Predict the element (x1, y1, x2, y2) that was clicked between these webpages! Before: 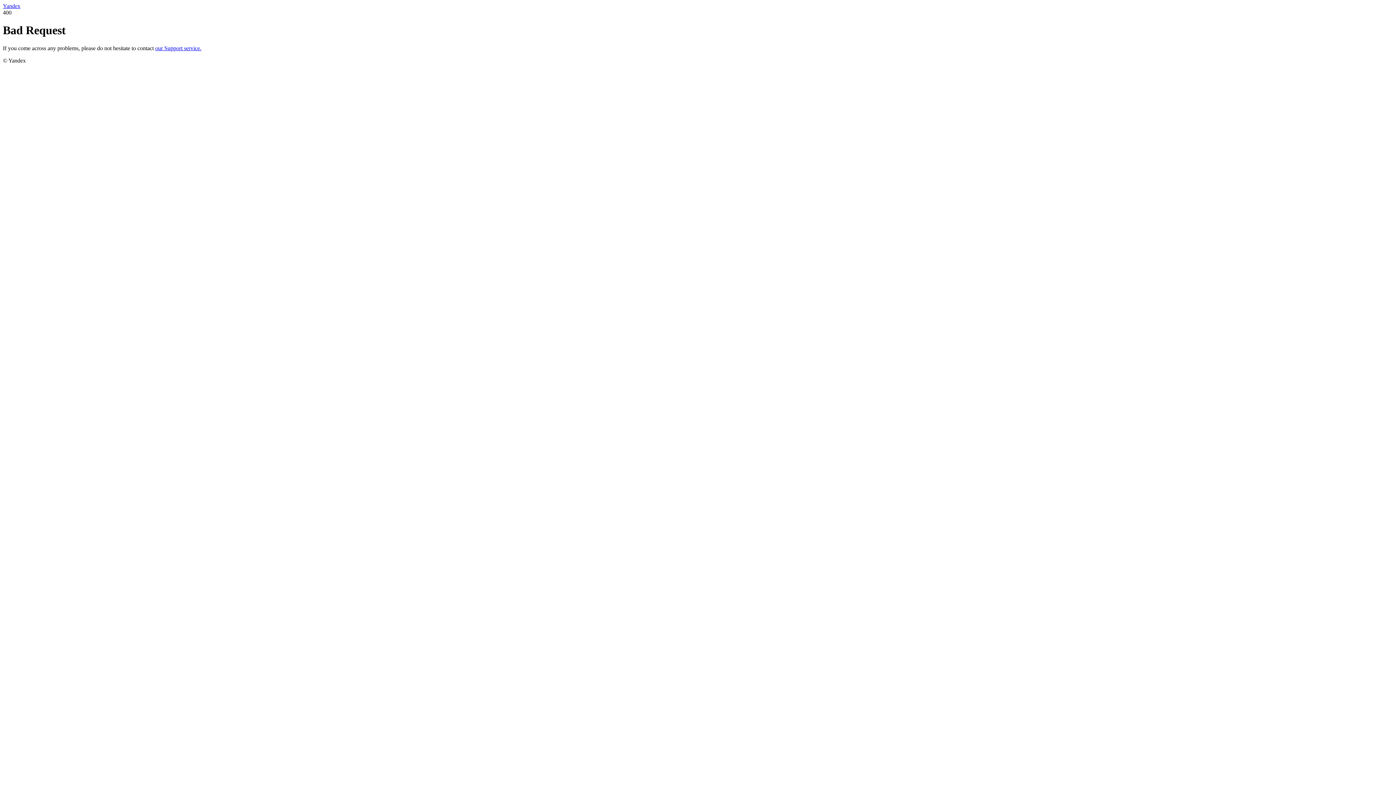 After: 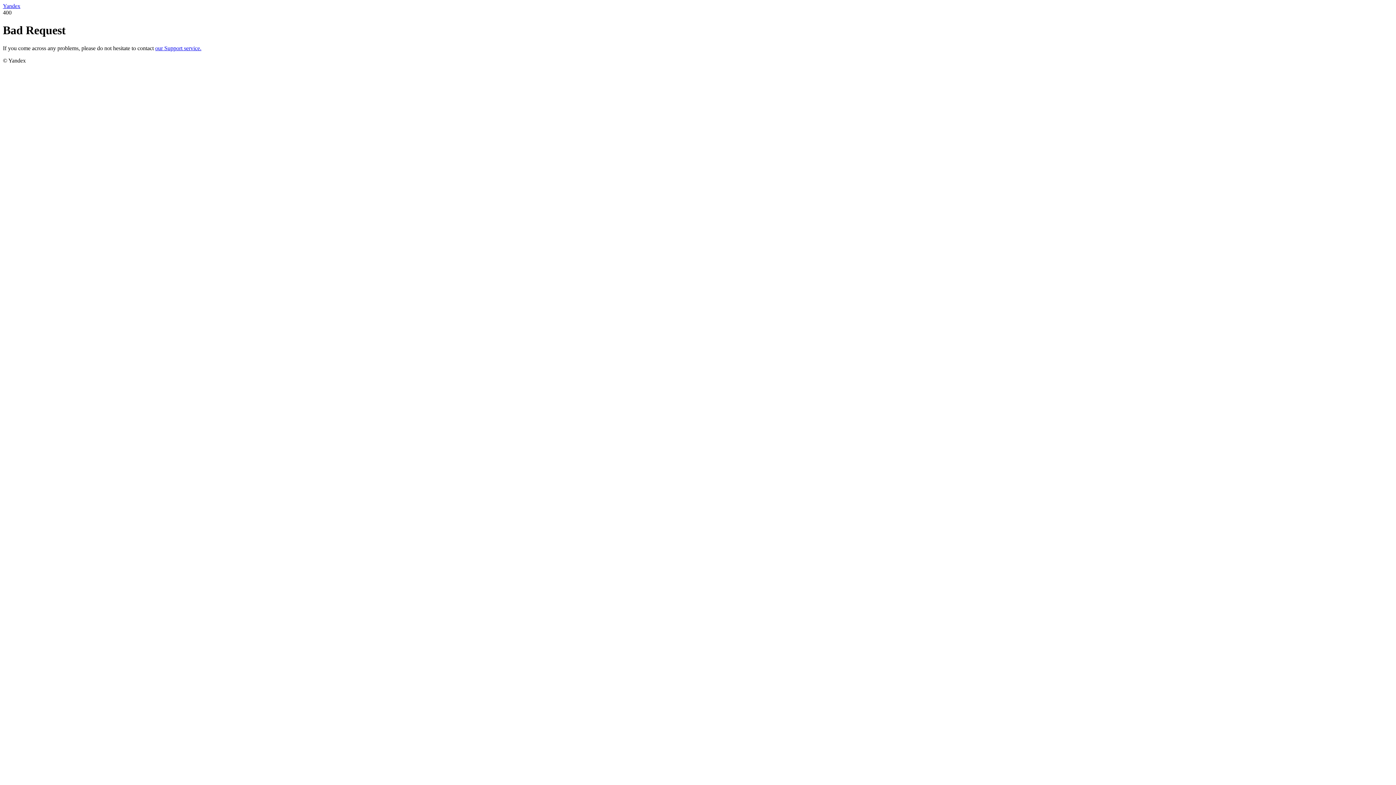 Action: bbox: (155, 45, 201, 51) label: our Support service.